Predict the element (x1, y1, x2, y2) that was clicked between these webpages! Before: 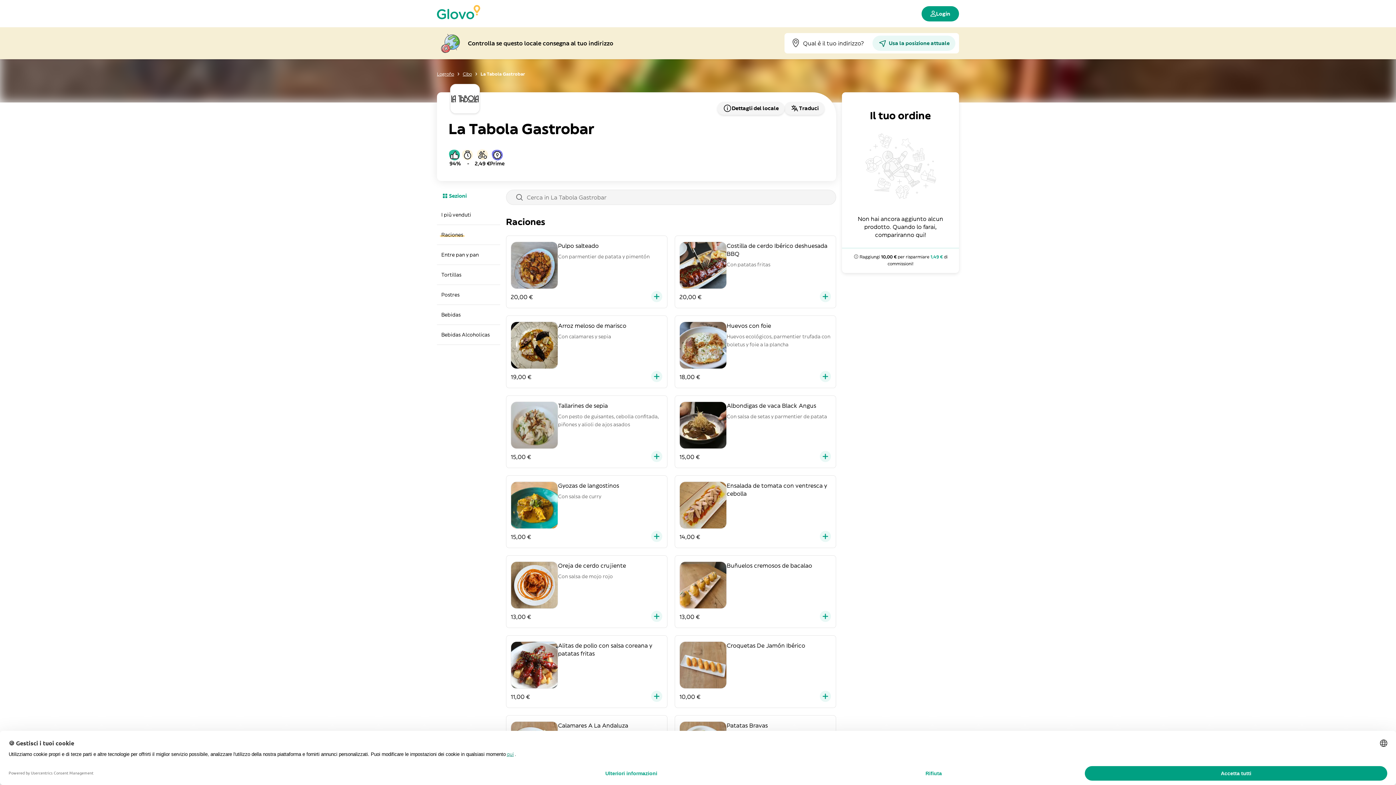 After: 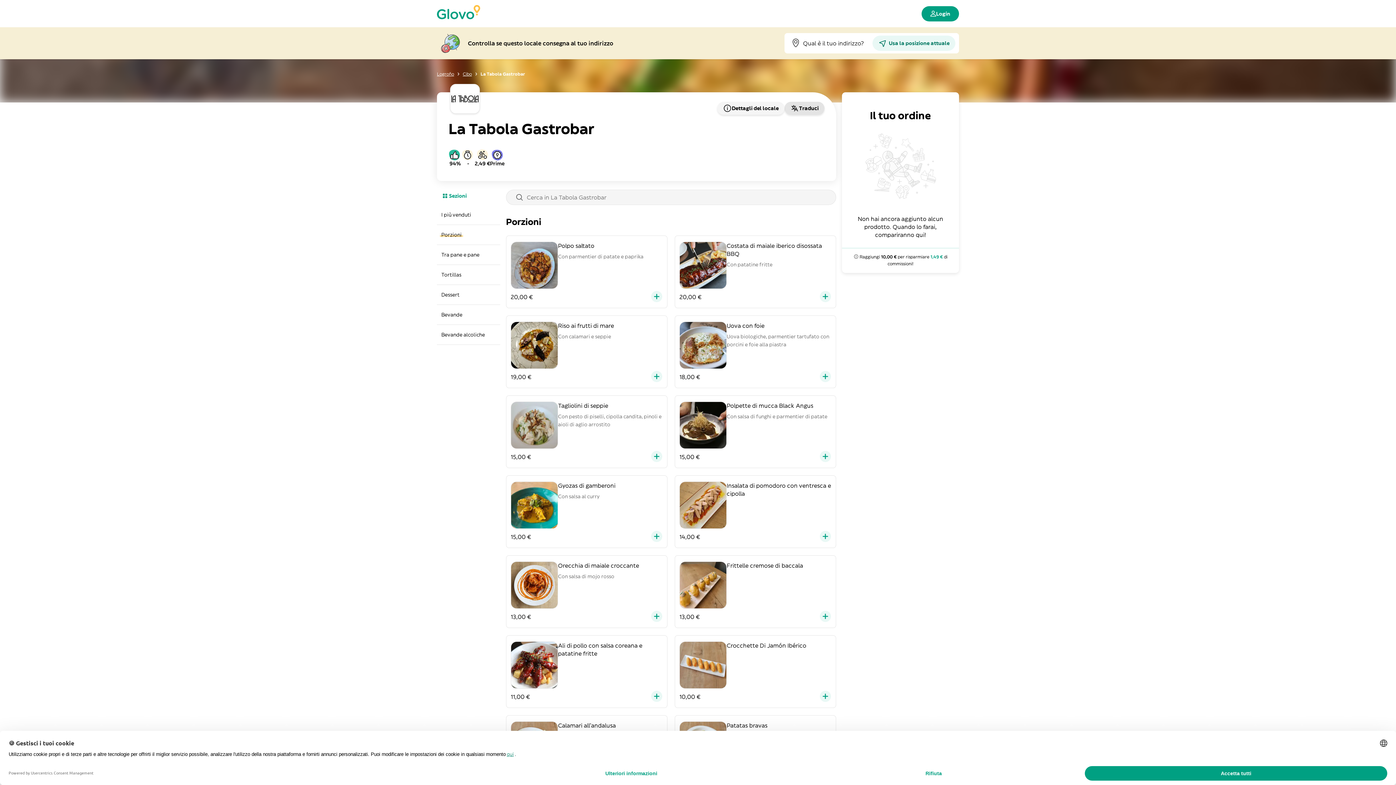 Action: label: Traduci bbox: (784, 101, 824, 114)